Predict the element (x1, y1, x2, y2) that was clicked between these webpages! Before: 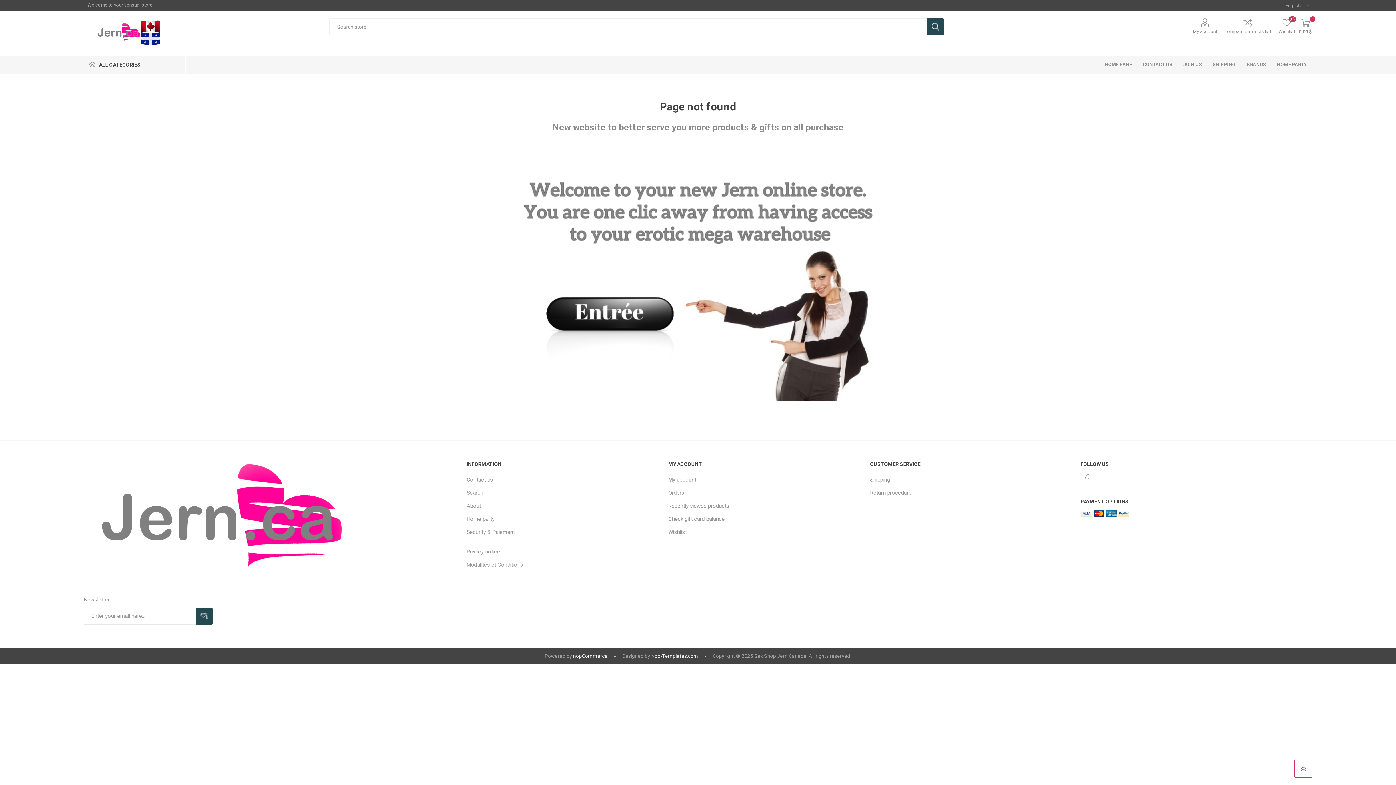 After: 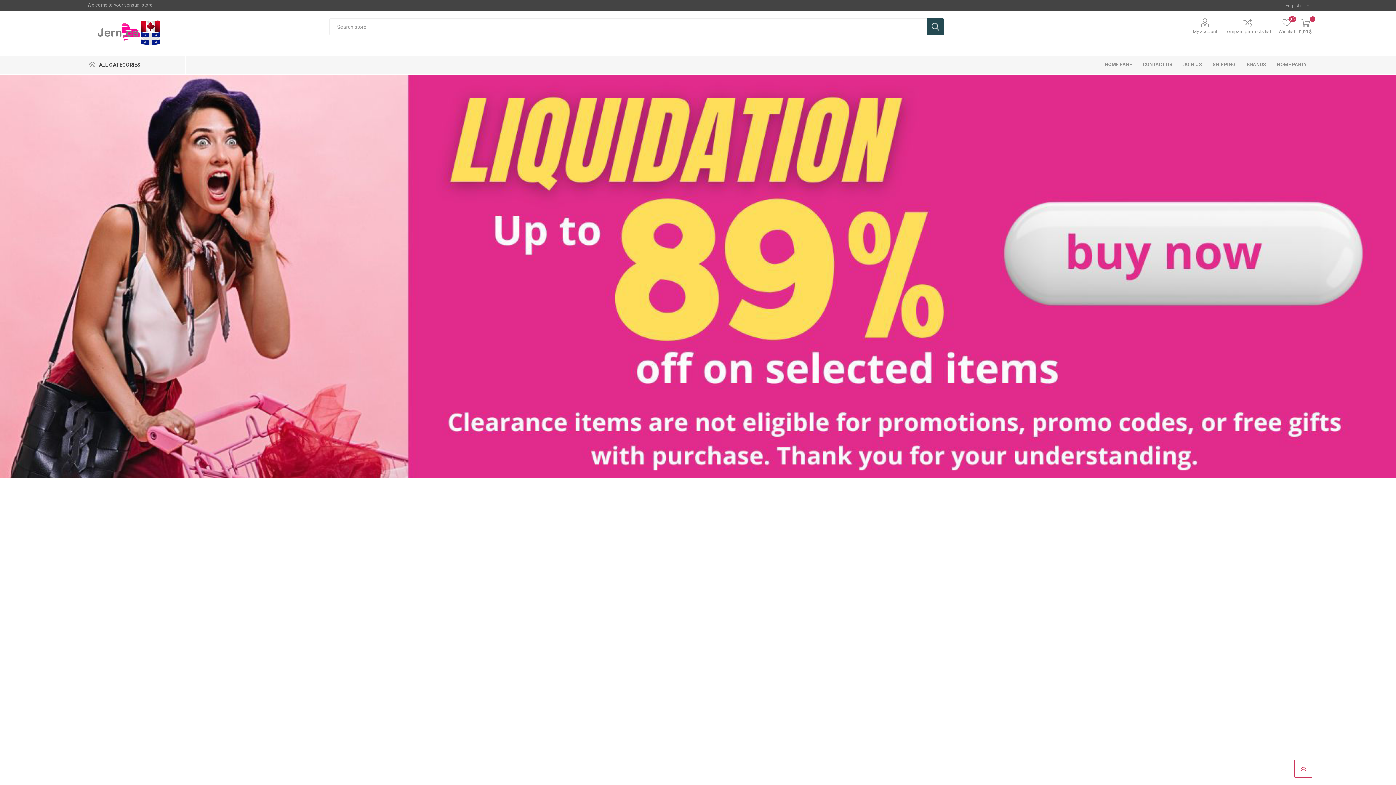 Action: bbox: (1099, 55, 1137, 73) label: HOME PAGE